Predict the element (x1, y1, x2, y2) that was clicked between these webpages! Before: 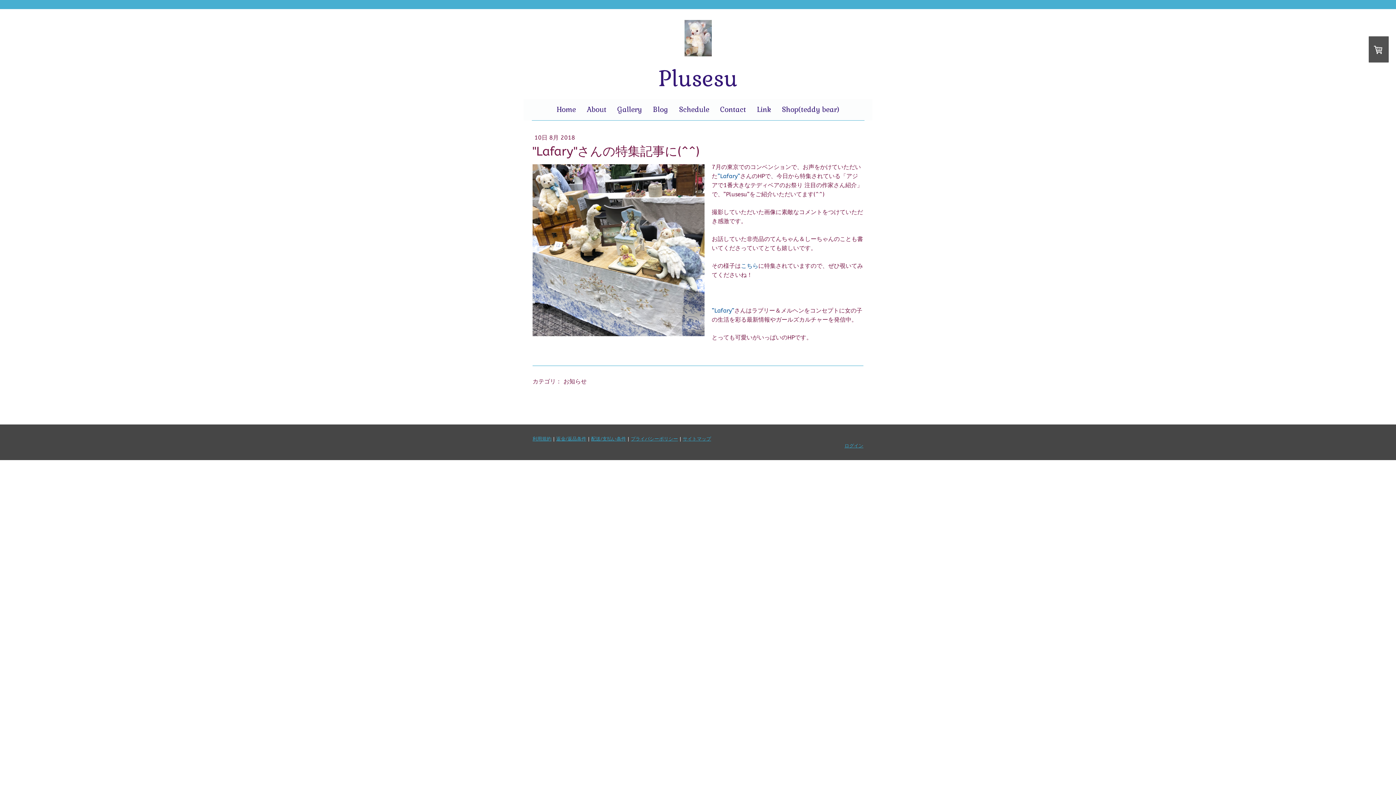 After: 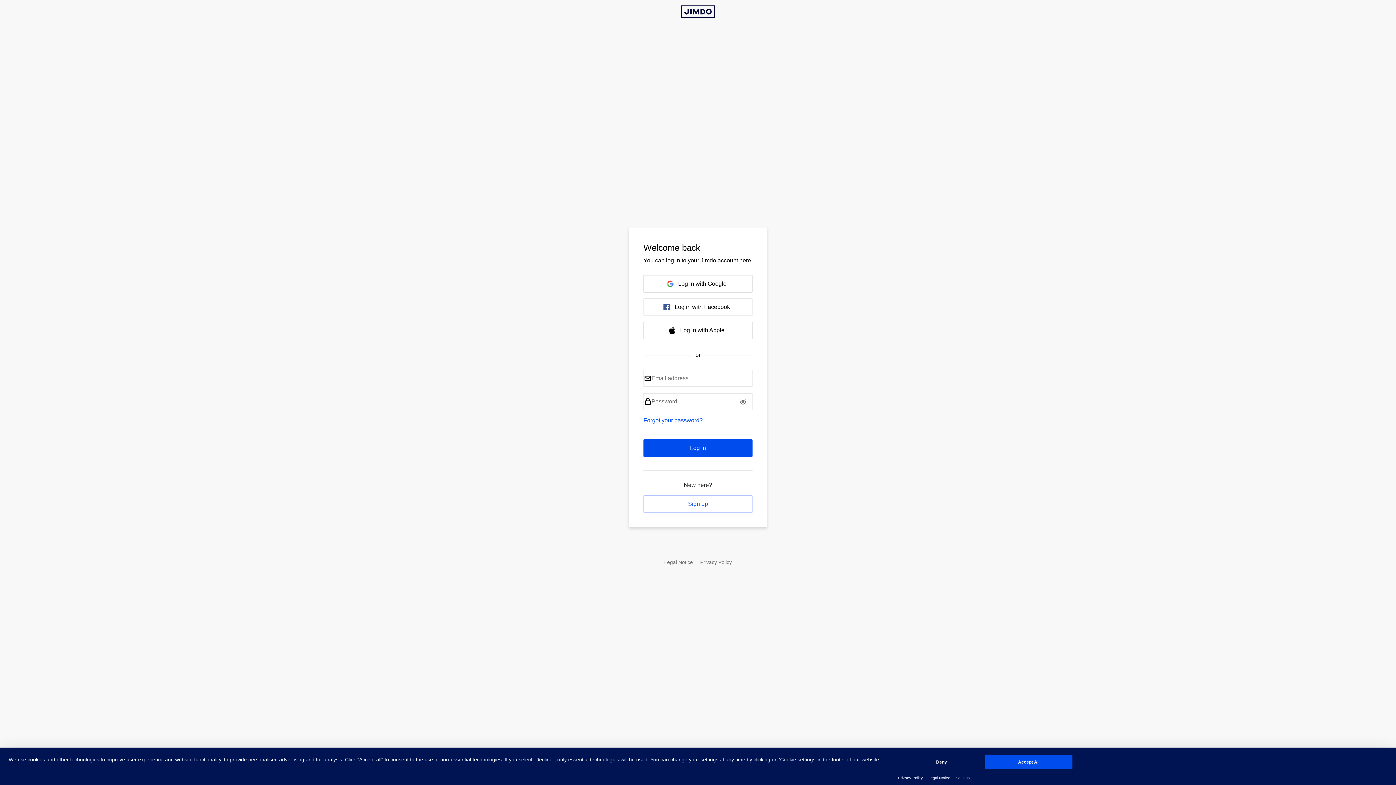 Action: bbox: (844, 442, 863, 449) label: ログイン